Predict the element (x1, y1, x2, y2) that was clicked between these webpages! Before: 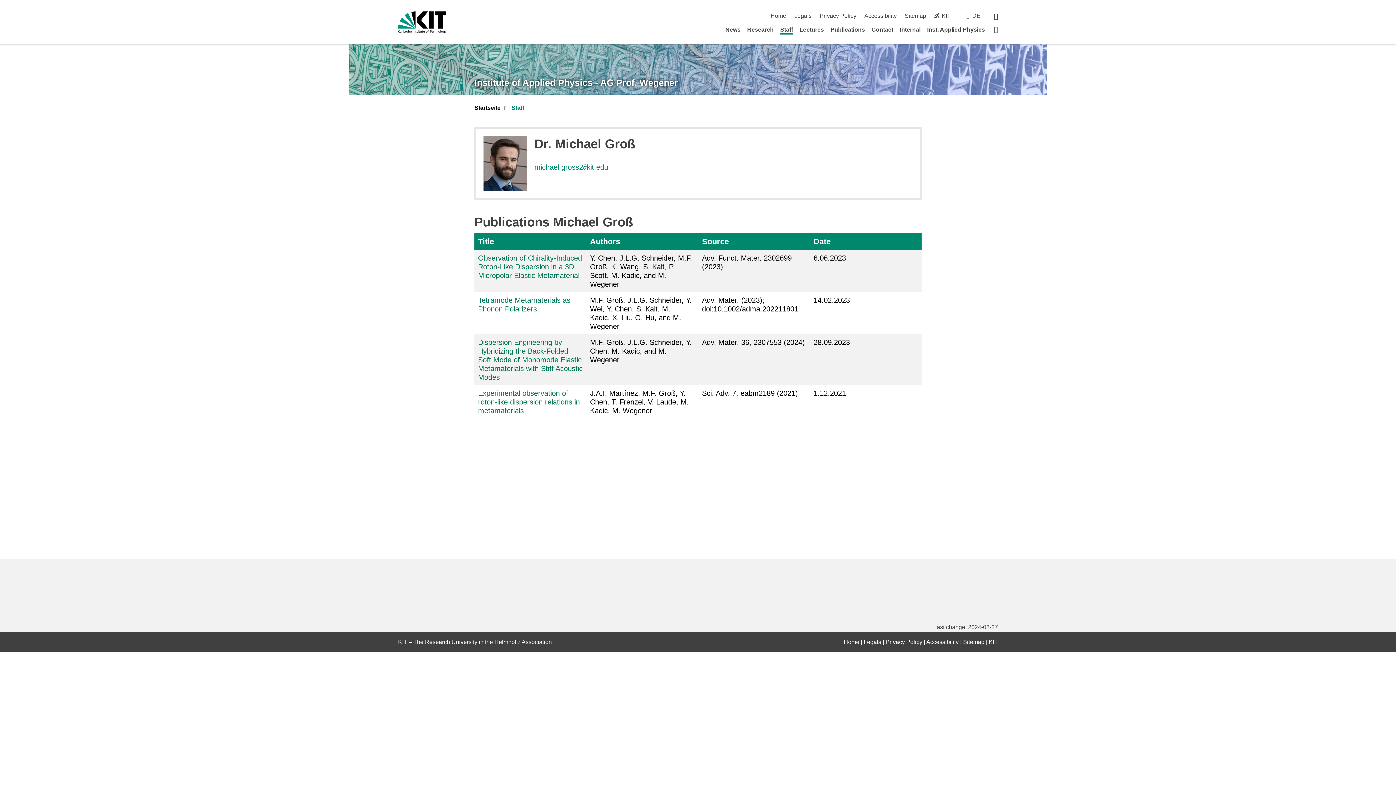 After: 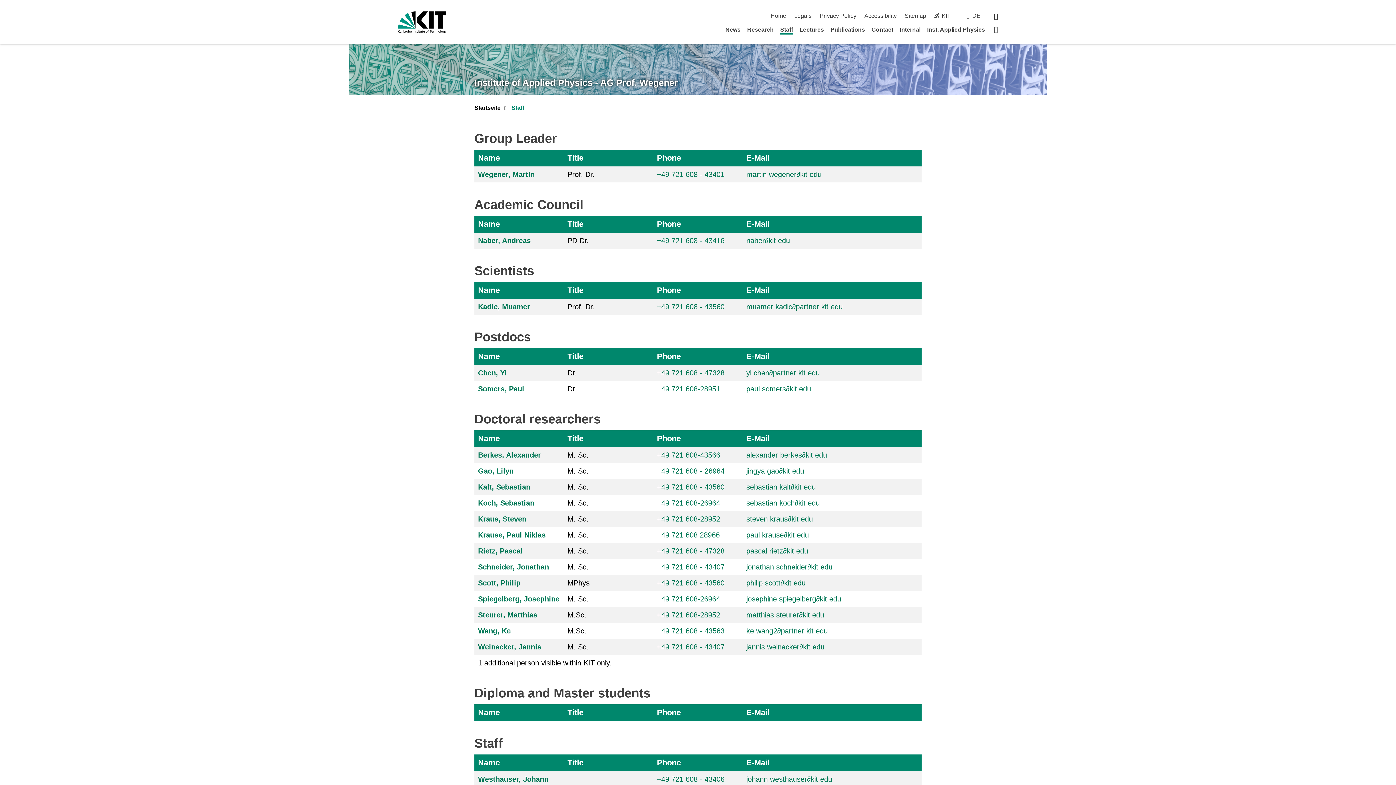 Action: bbox: (780, 26, 793, 34) label: Staff